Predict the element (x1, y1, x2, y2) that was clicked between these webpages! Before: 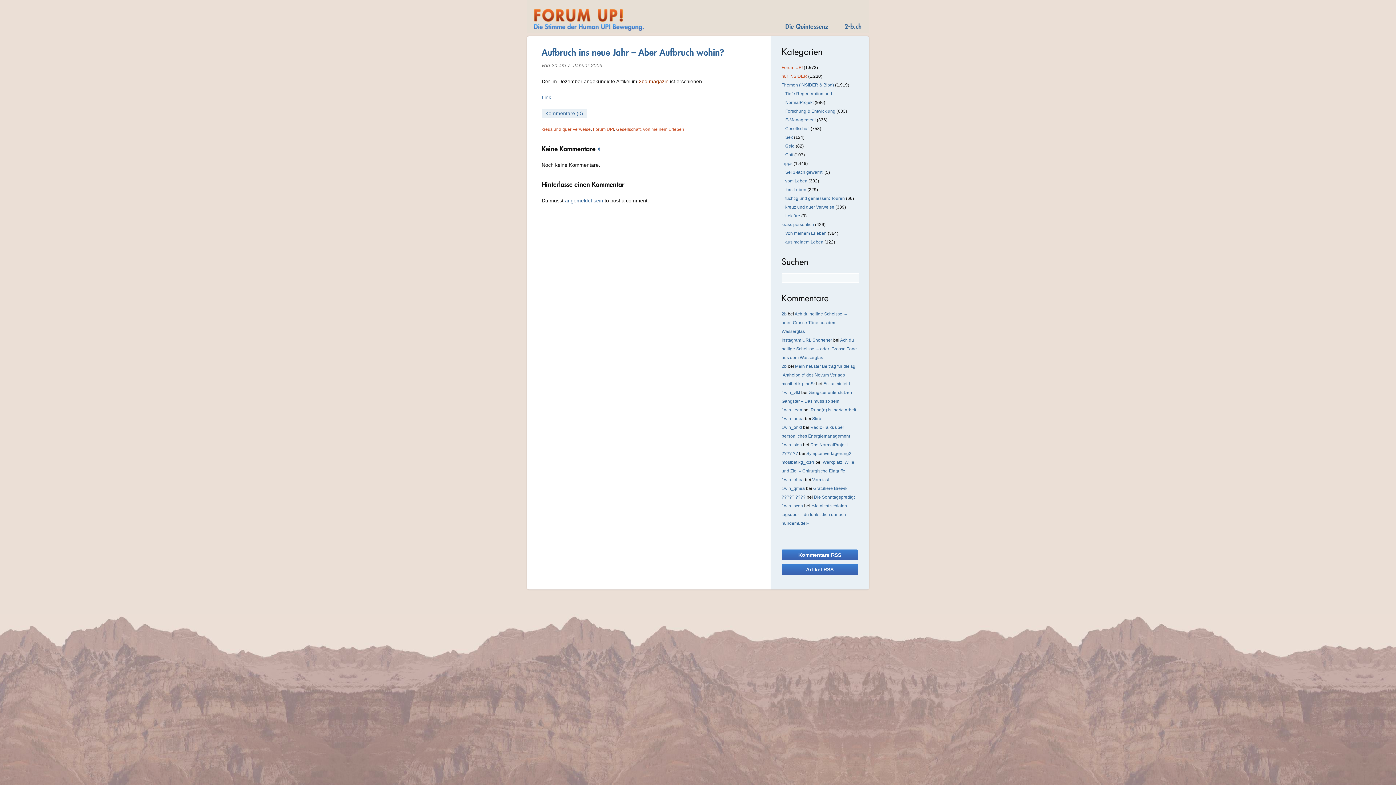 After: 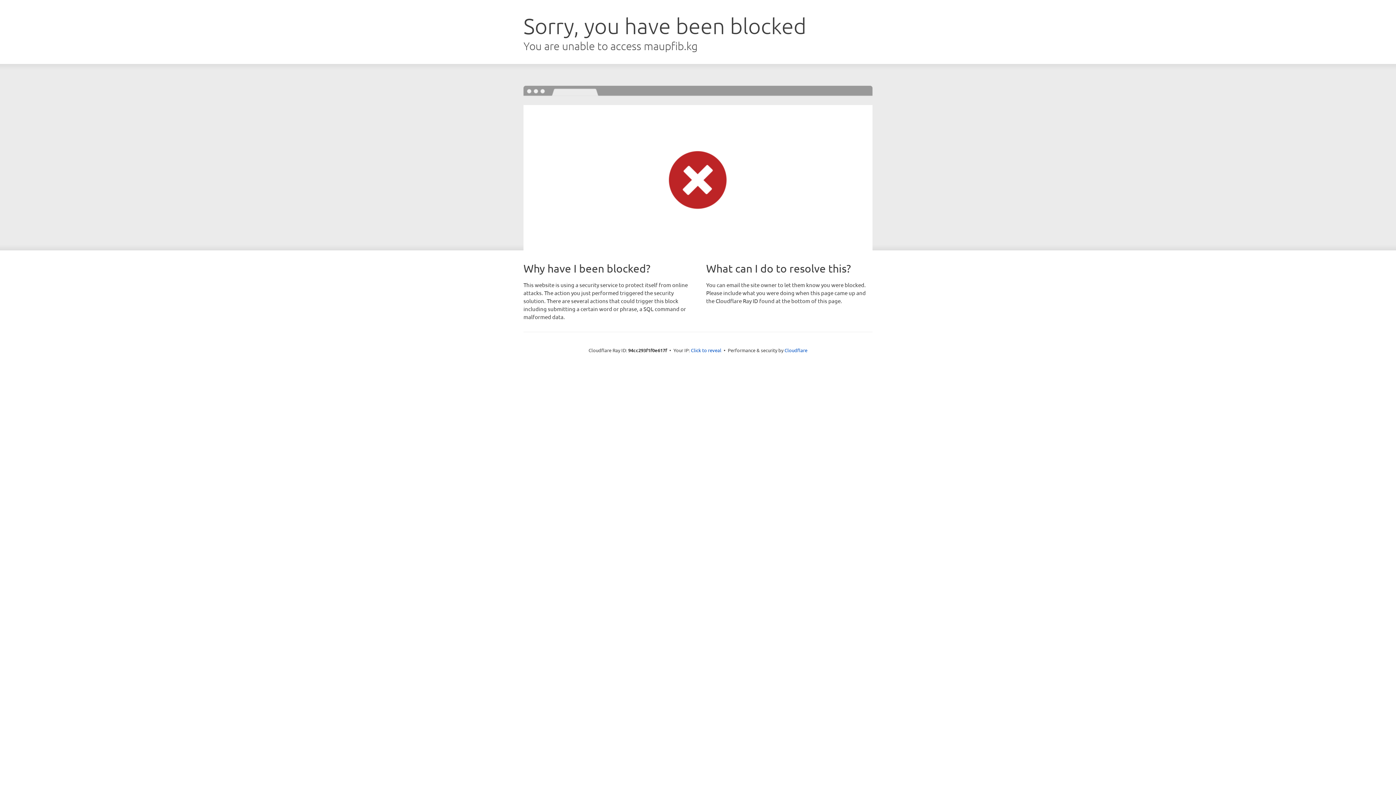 Action: label: 1win_qmea bbox: (781, 486, 805, 491)